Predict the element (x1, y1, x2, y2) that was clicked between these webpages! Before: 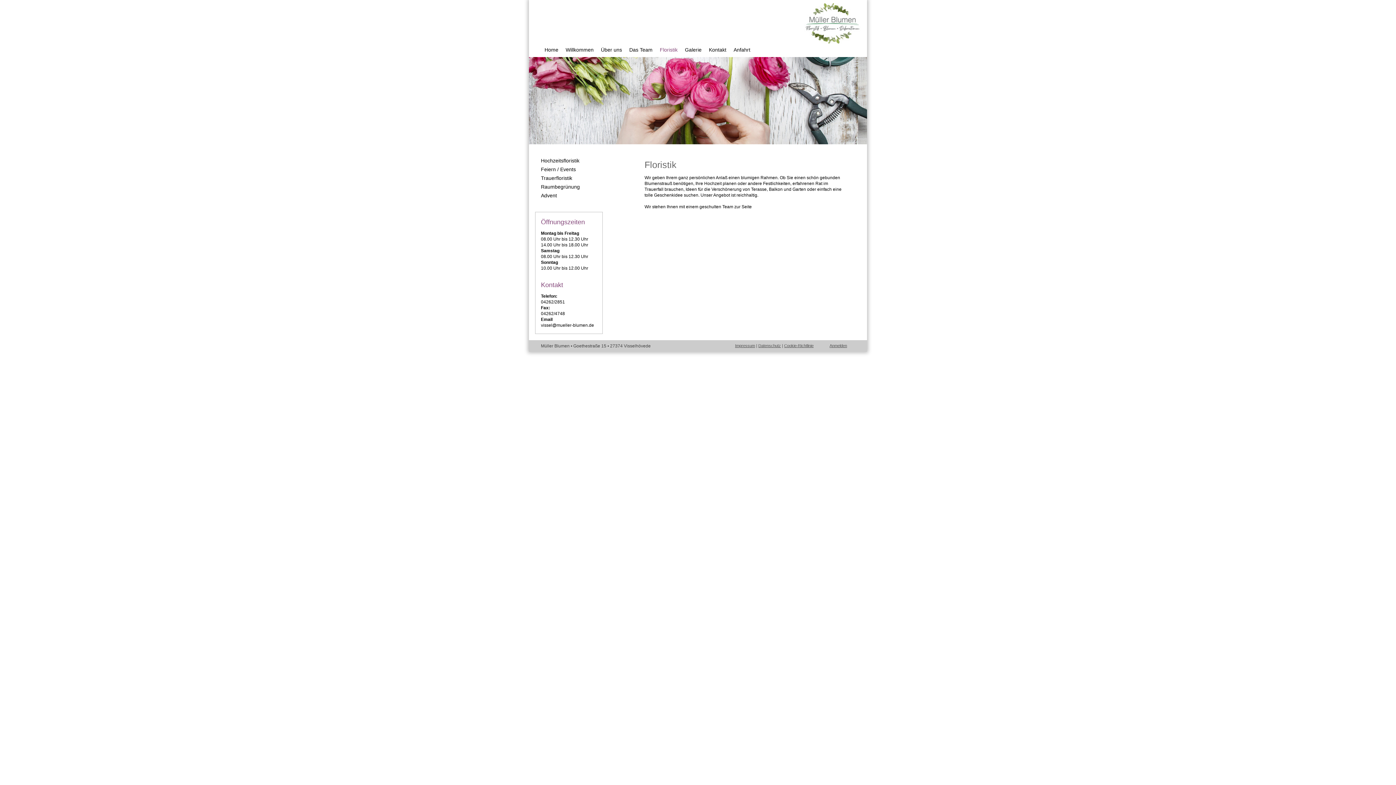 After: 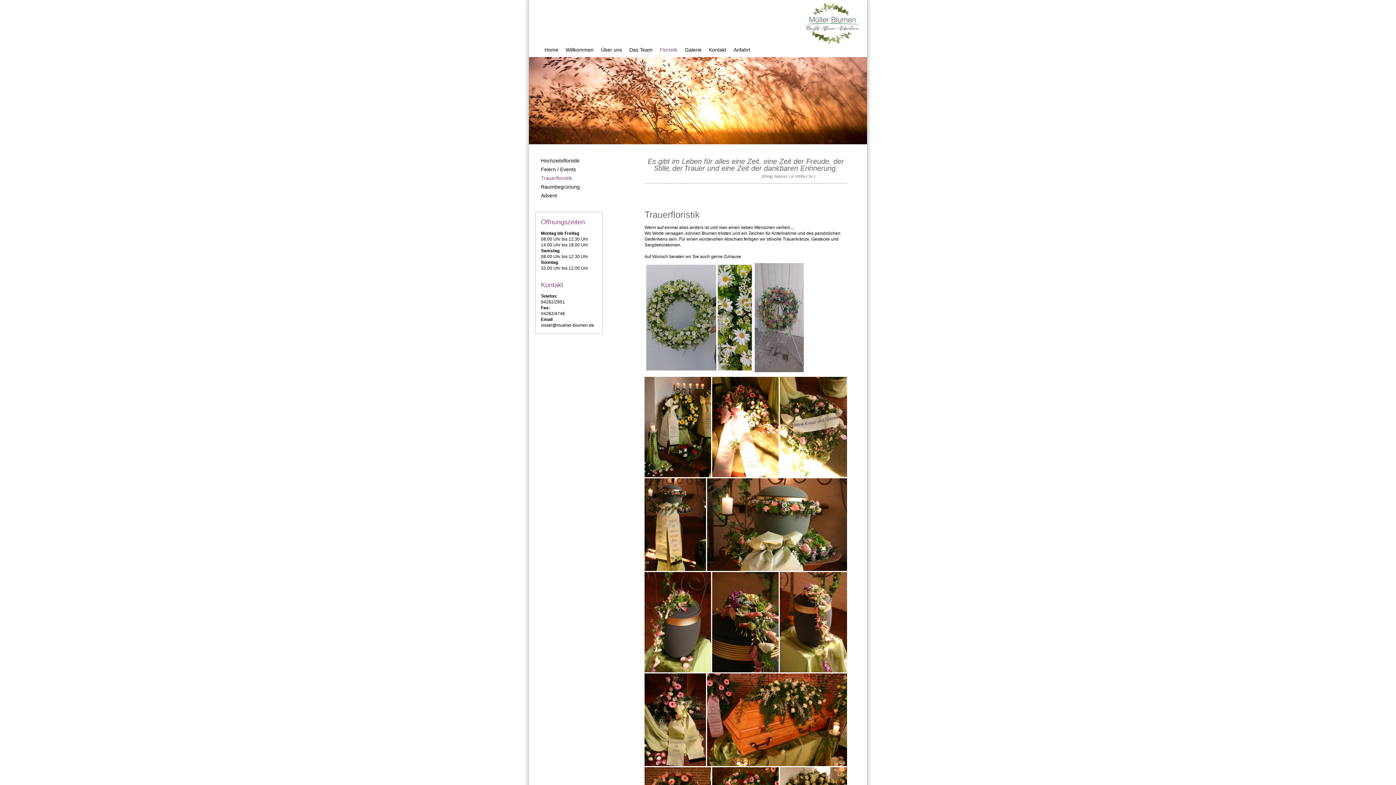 Action: label: Trauerfloristik bbox: (529, 173, 609, 182)